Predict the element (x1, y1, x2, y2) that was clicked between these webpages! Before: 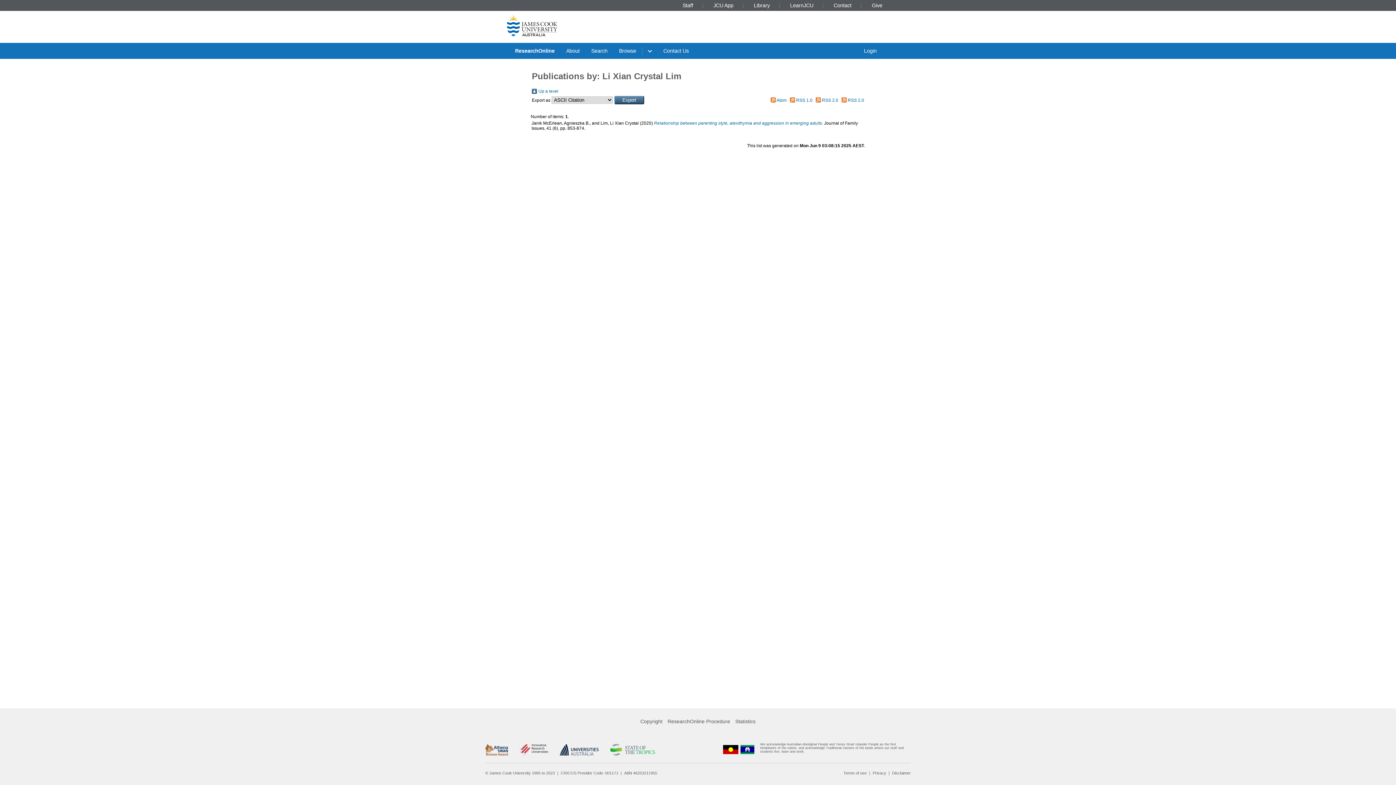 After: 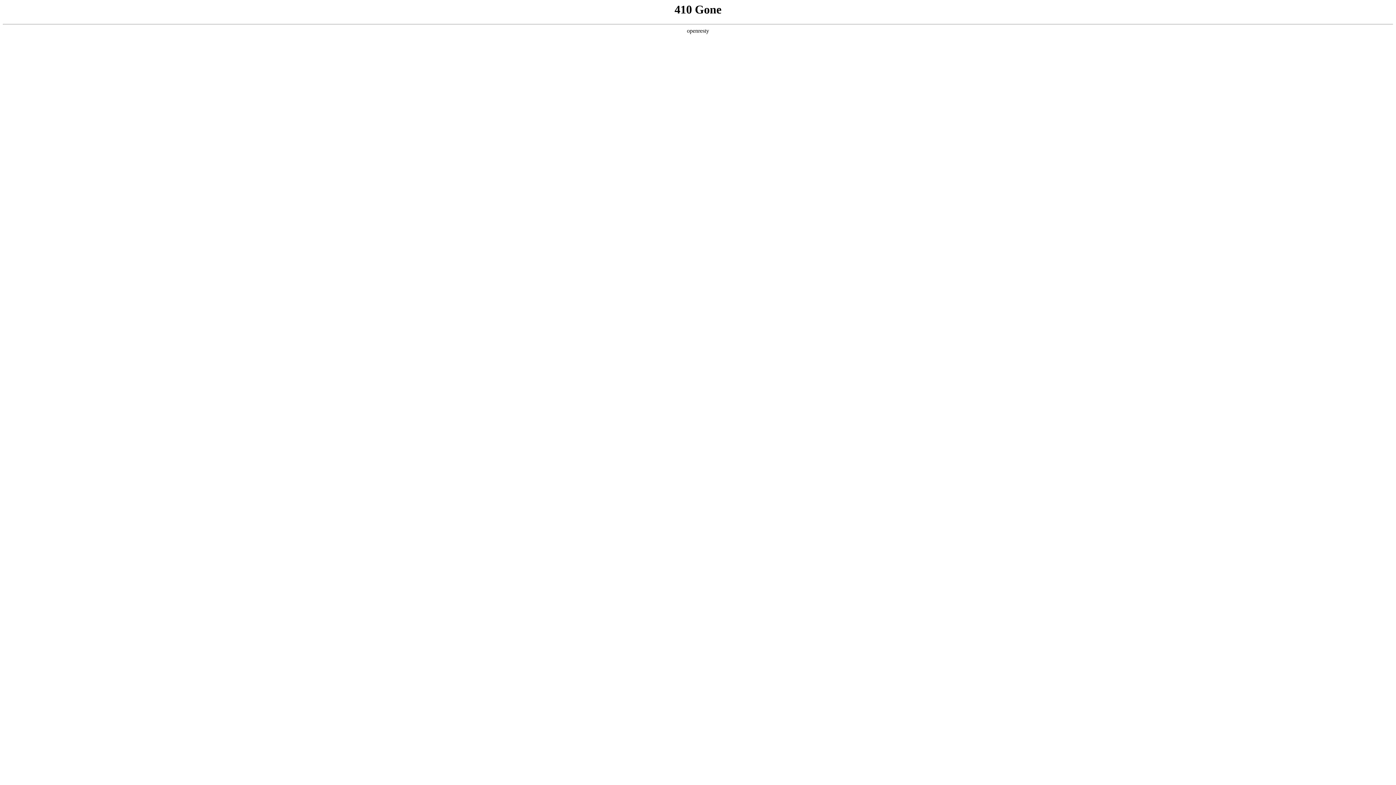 Action: label: Library bbox: (751, 2, 772, 8)